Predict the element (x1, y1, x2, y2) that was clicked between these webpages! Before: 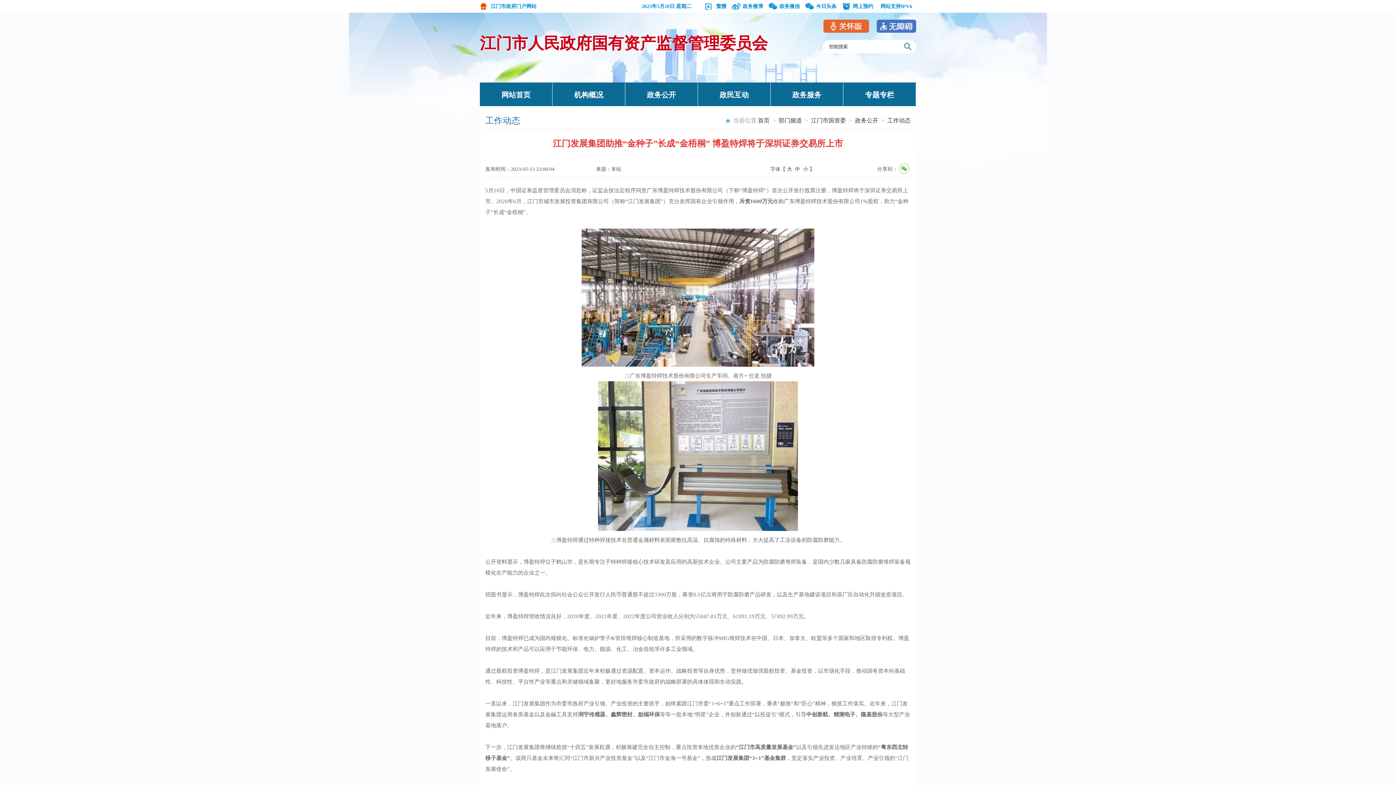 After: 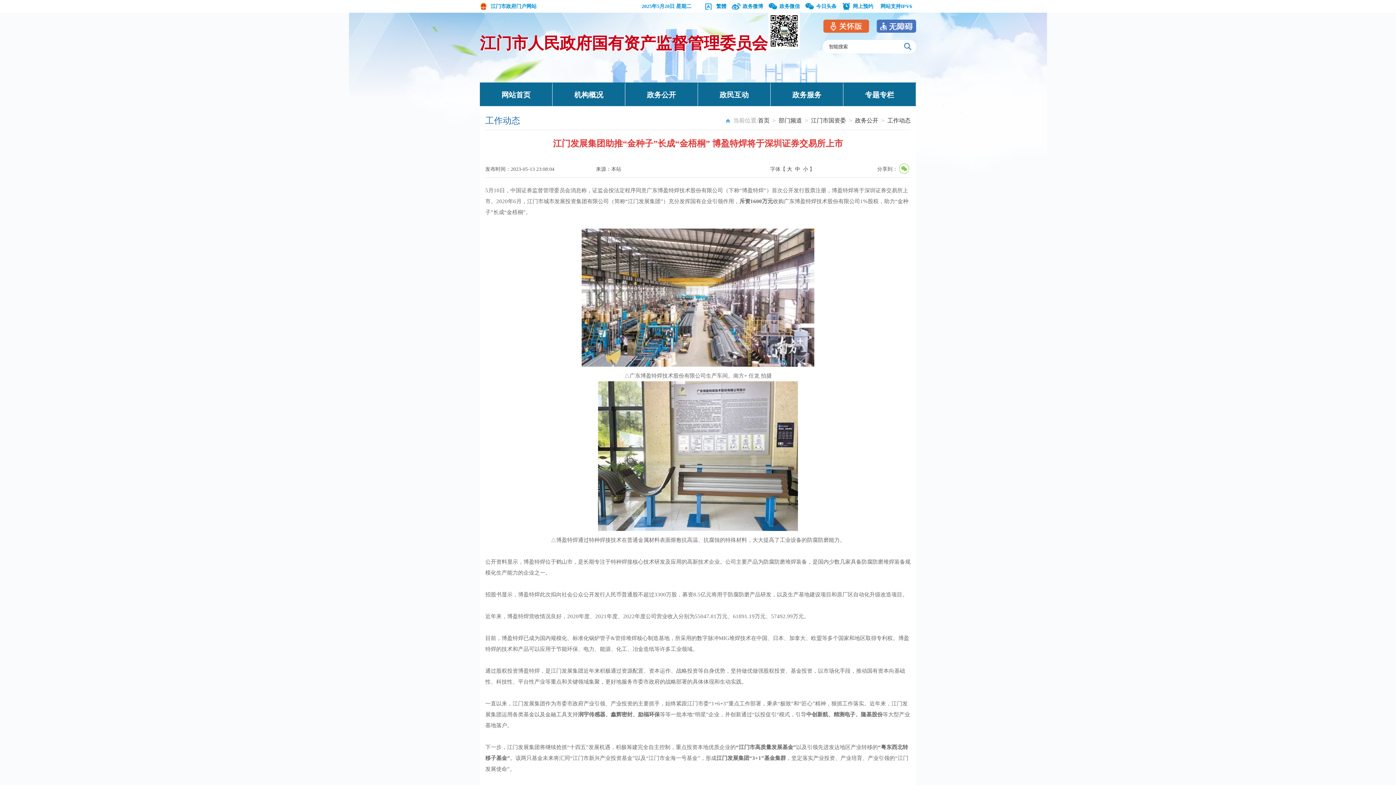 Action: bbox: (779, 3, 800, 9) label: 政务微信